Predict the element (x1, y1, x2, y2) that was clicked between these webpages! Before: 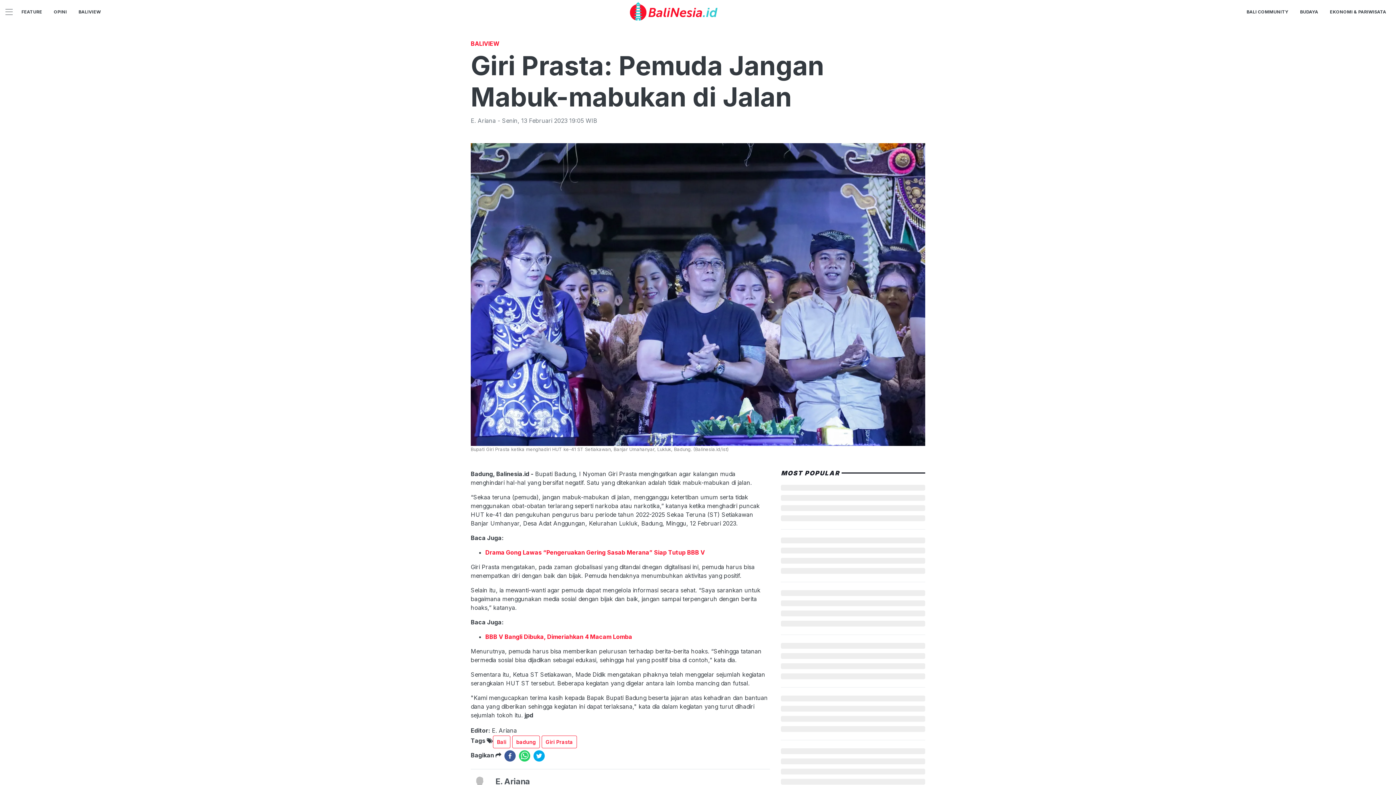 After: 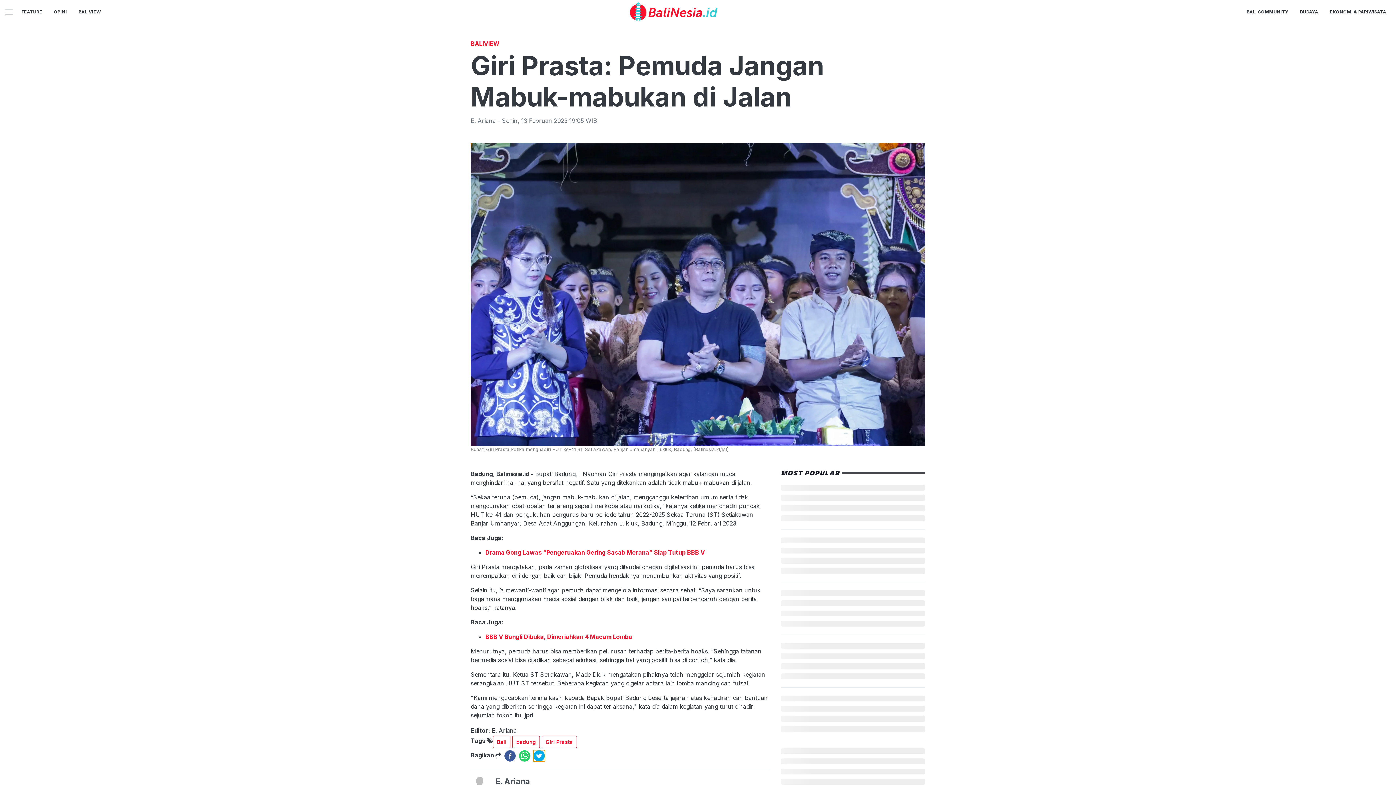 Action: label: twitter bbox: (533, 750, 545, 762)